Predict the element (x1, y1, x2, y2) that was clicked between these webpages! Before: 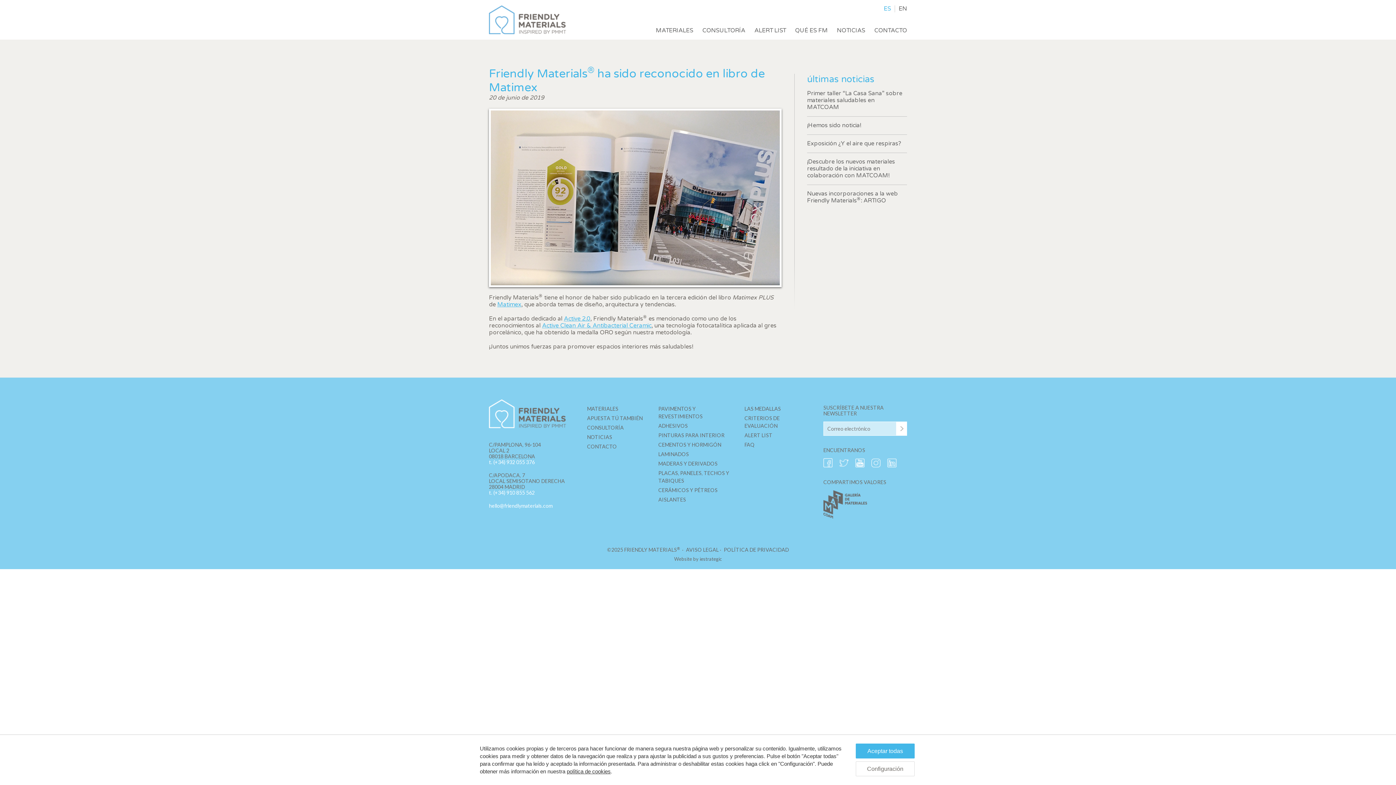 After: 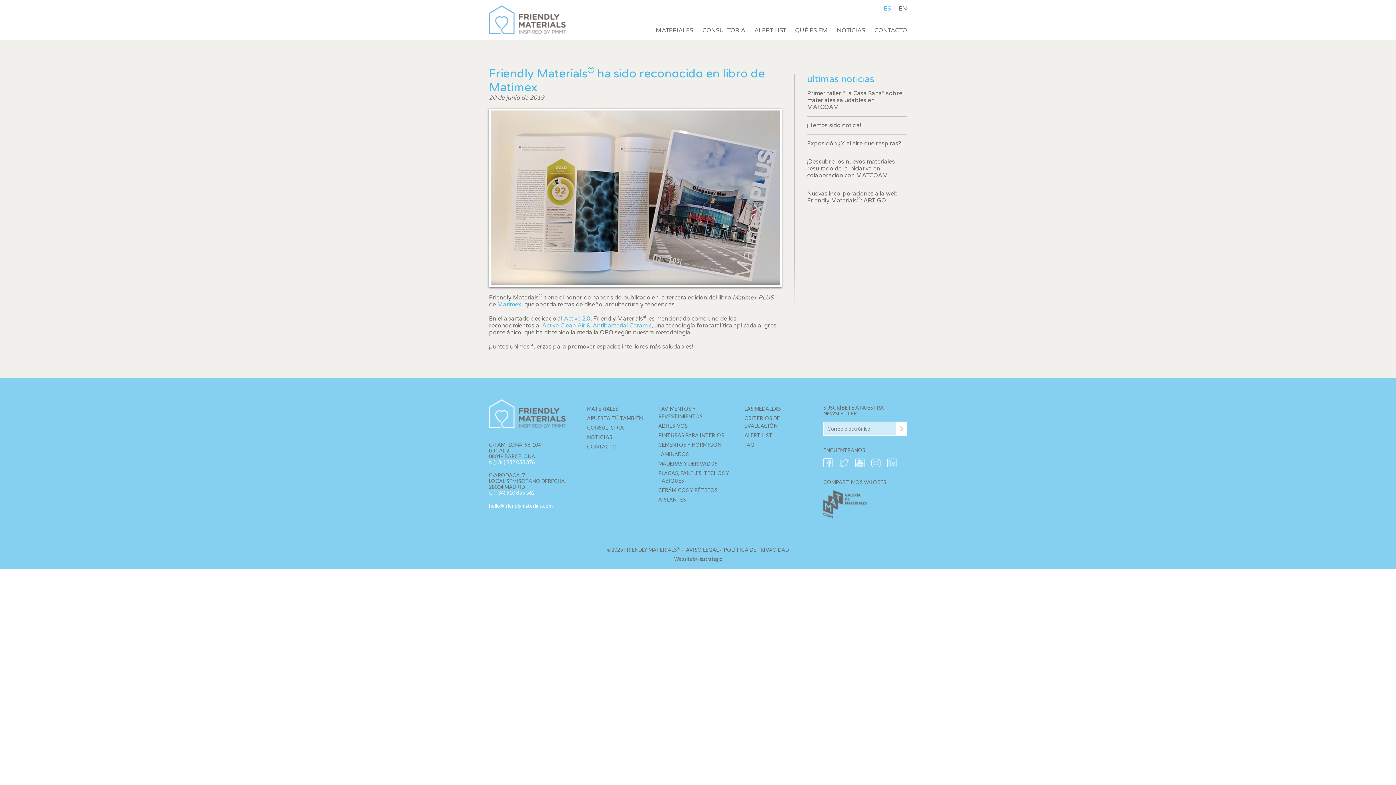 Action: bbox: (856, 744, 914, 758) label: Aceptar todas